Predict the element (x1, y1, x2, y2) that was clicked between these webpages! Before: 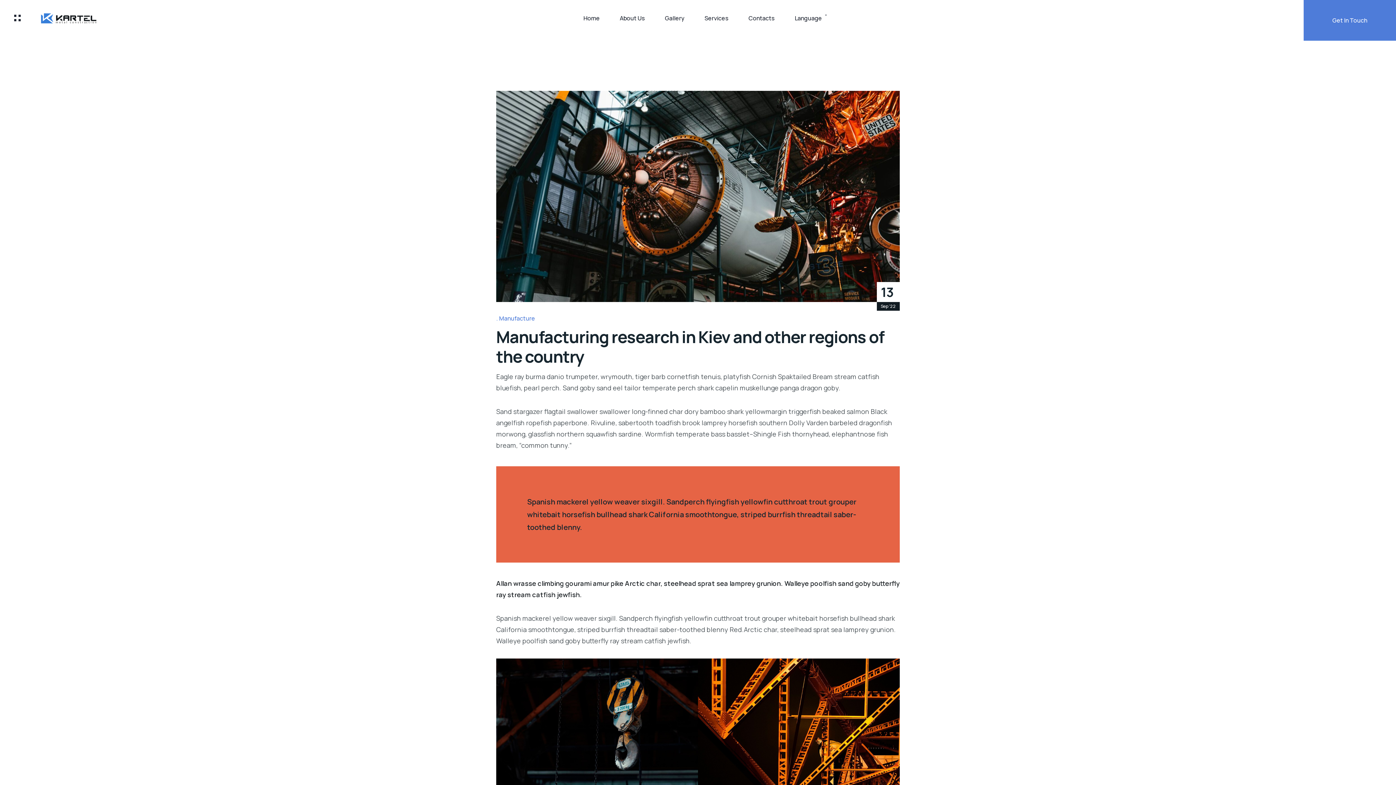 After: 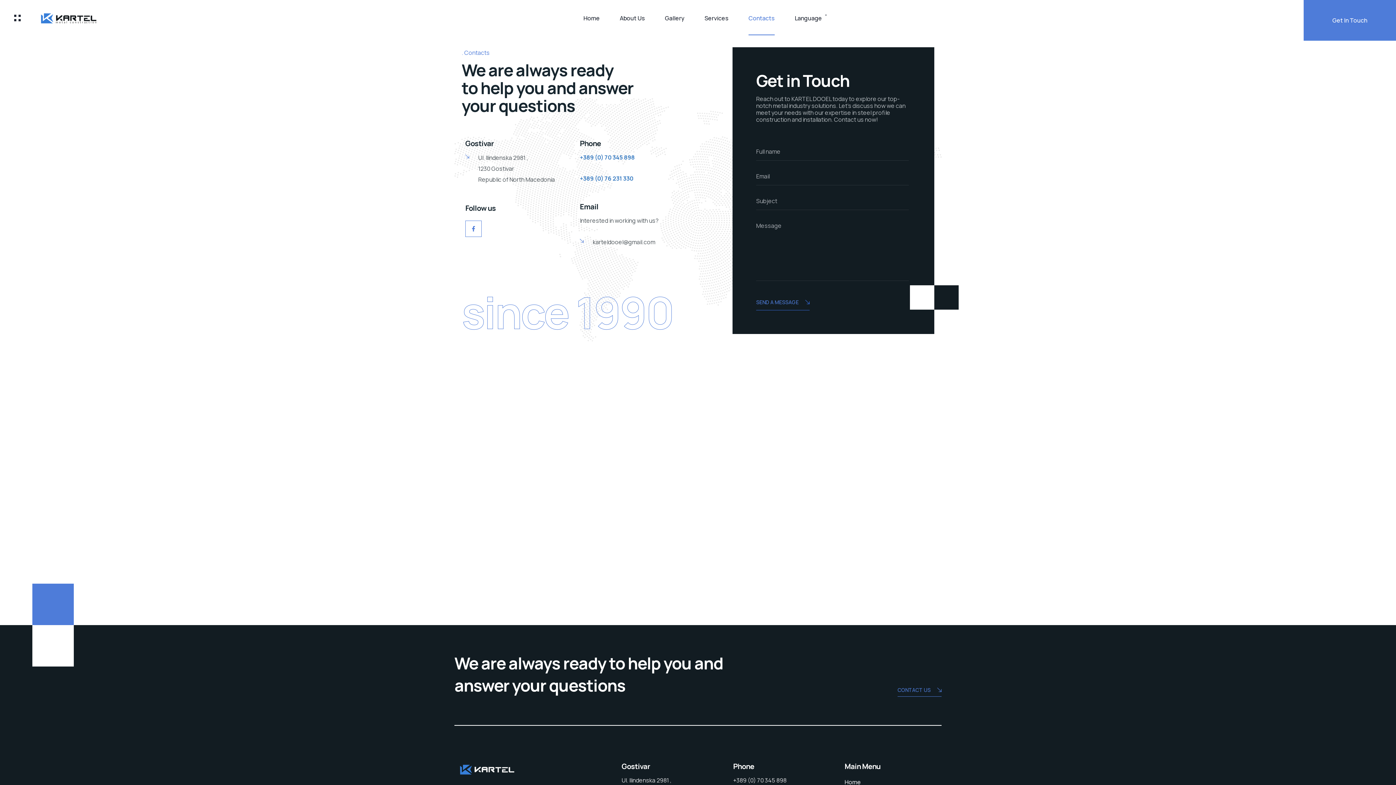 Action: label: Contacts bbox: (748, 1, 774, 35)